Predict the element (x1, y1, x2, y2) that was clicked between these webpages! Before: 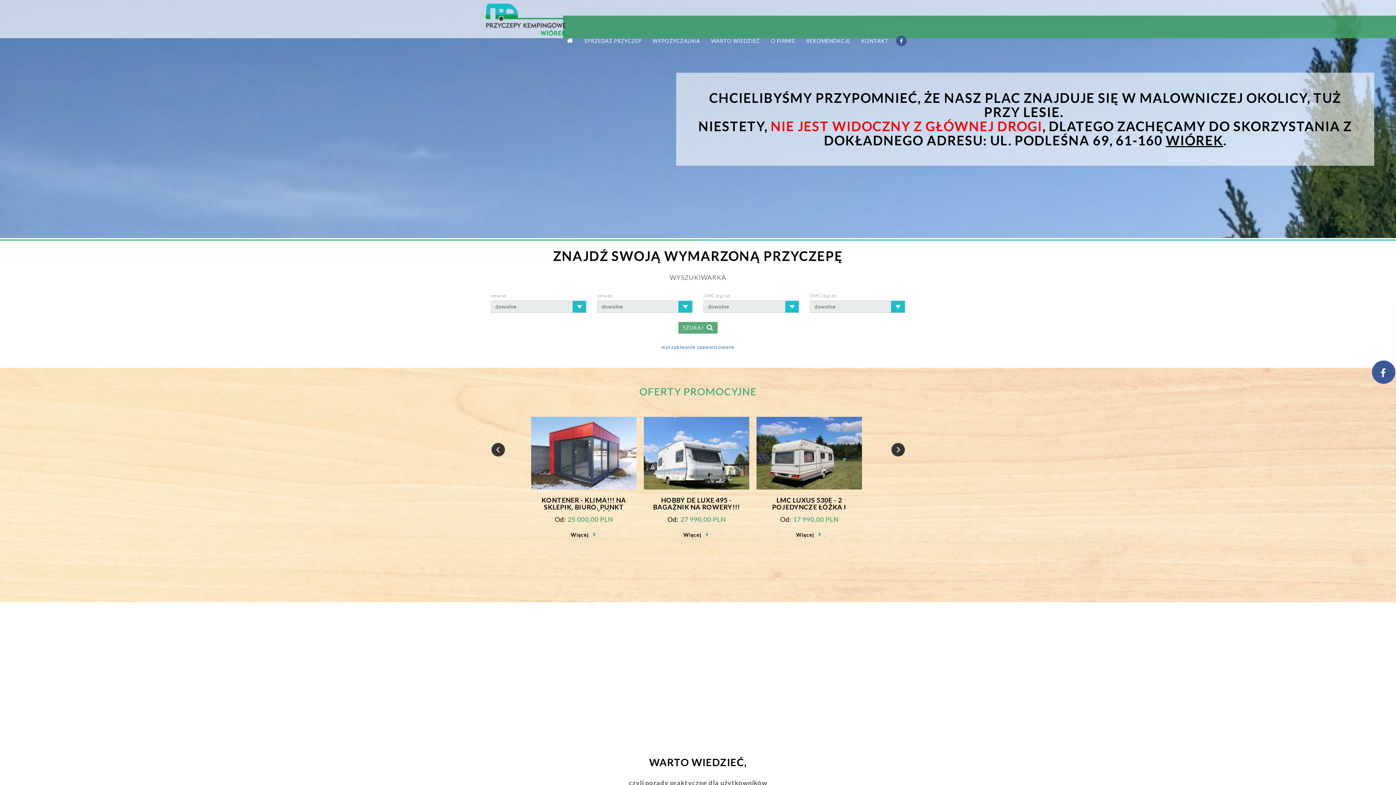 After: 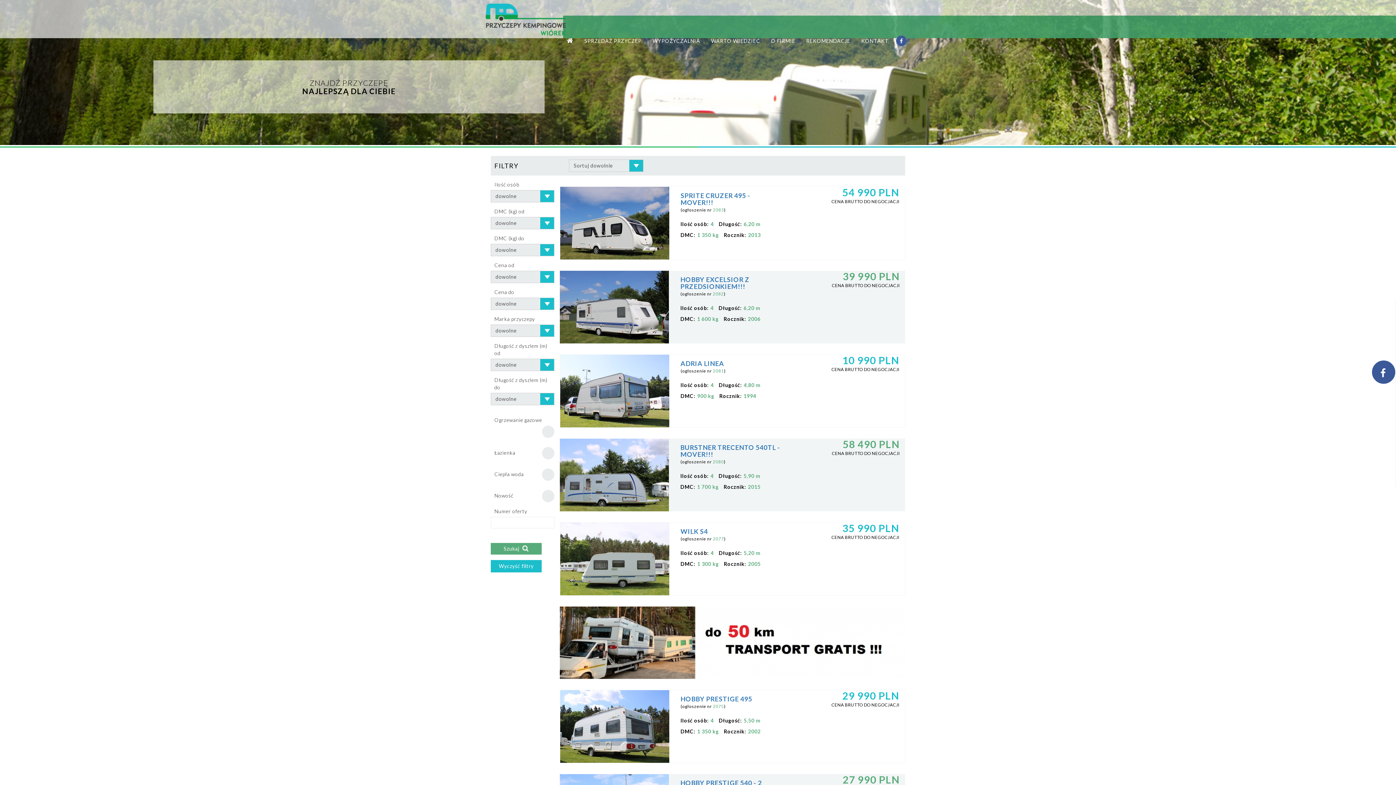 Action: label: SPRZEDAŻ PRZYCZEP bbox: (580, 35, 645, 46)